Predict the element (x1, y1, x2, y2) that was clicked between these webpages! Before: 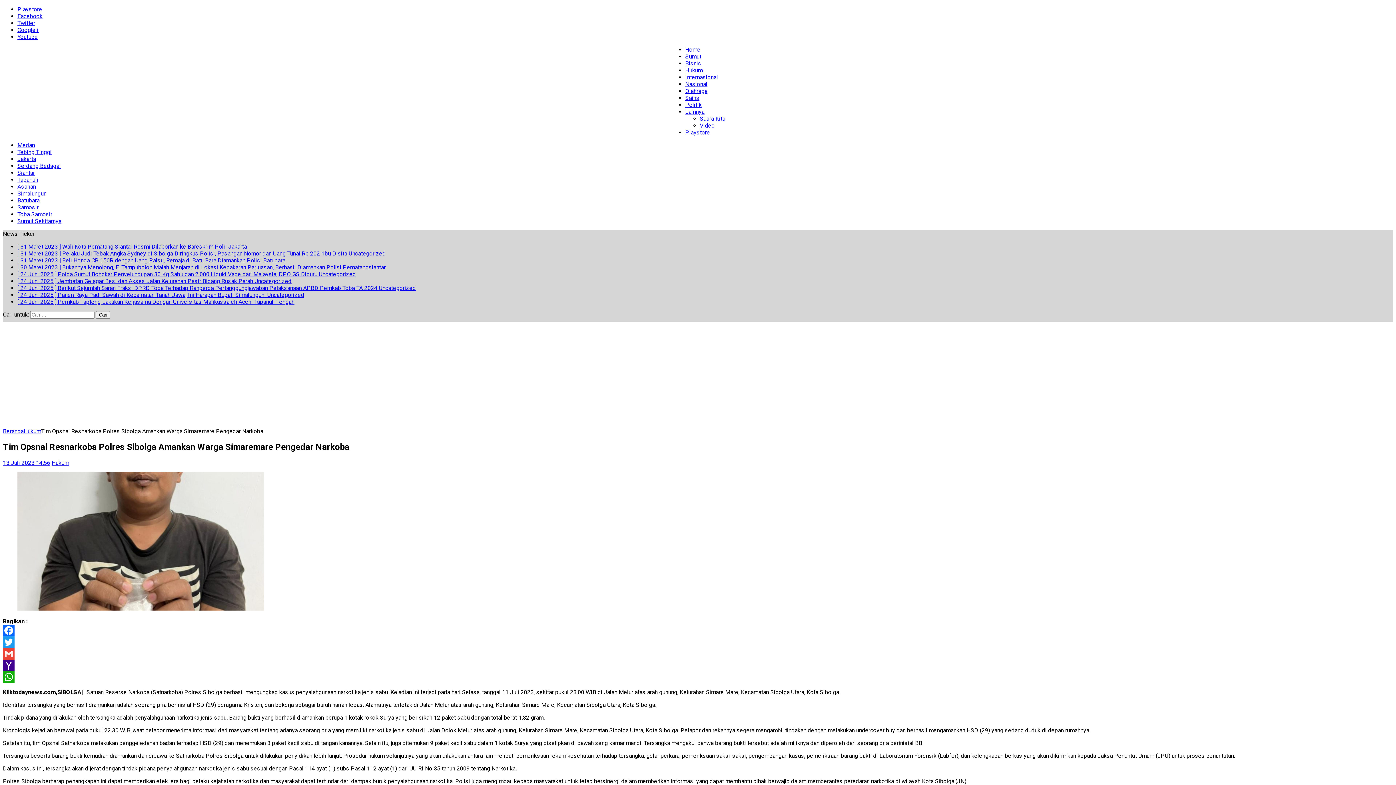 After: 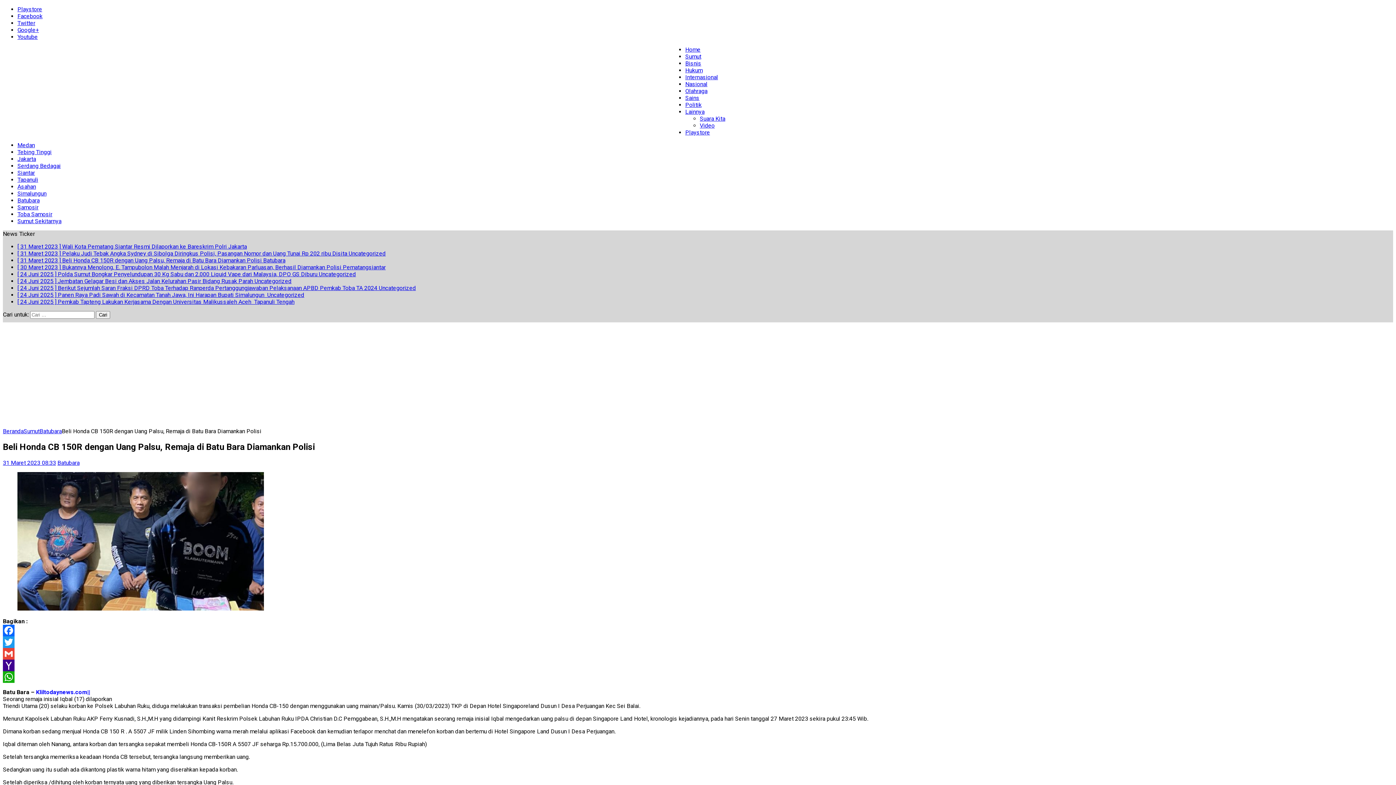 Action: bbox: (17, 257, 285, 264) label: [ 31 Maret 2023 ] Beli Honda CB 150R dengan Uang Palsu, Remaja di Batu Bara Diamankan Polisi Batubara